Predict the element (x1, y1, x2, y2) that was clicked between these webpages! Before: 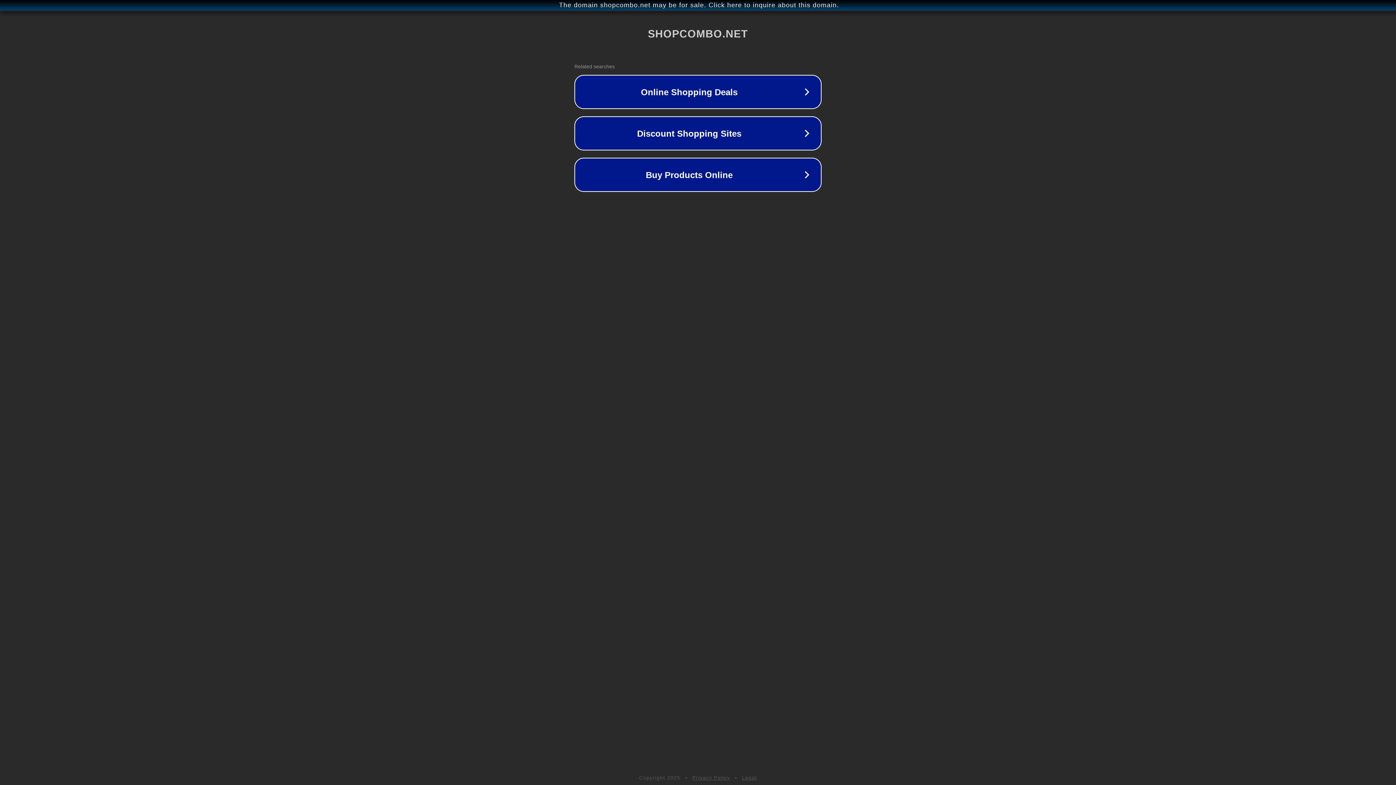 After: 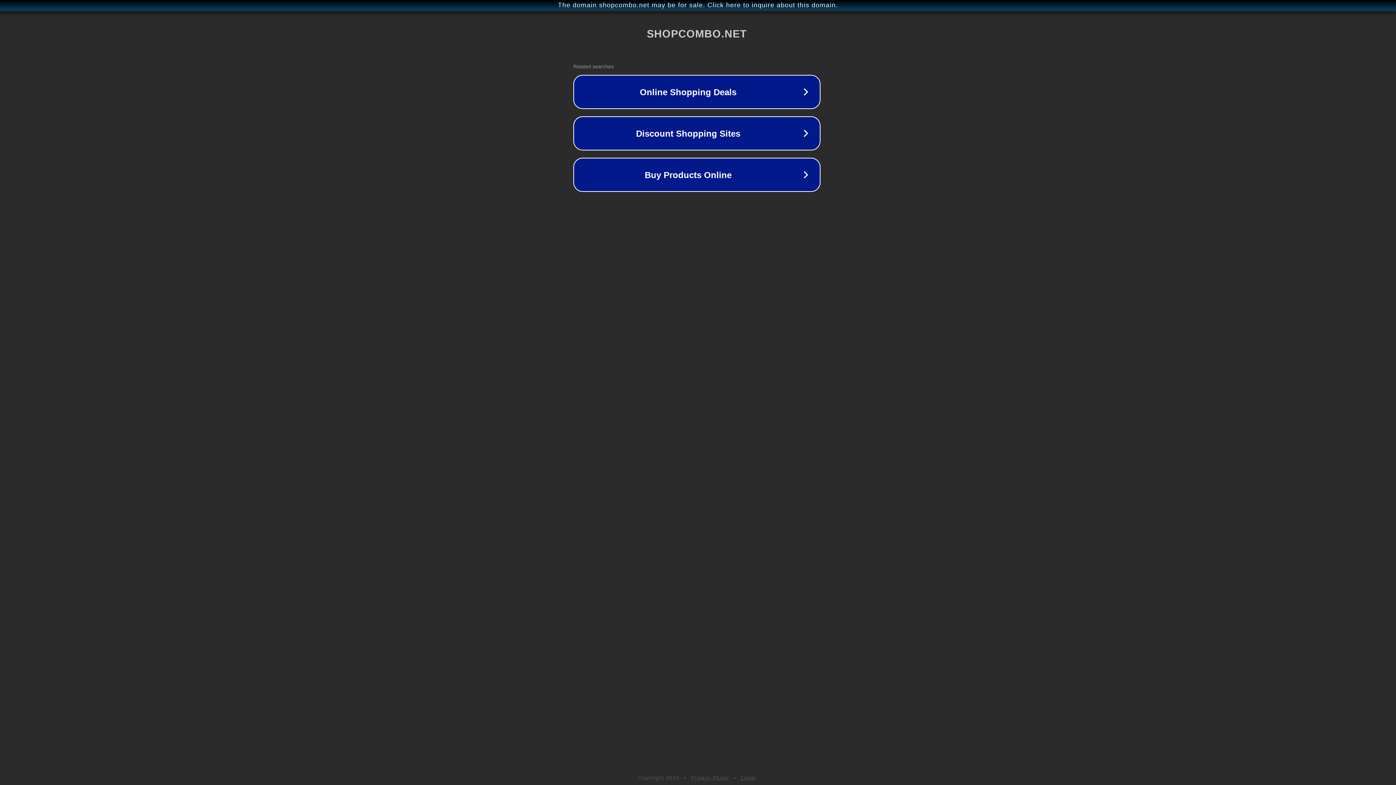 Action: label: The domain shopcombo.net may be for sale. Click here to inquire about this domain. bbox: (1, 1, 1397, 9)